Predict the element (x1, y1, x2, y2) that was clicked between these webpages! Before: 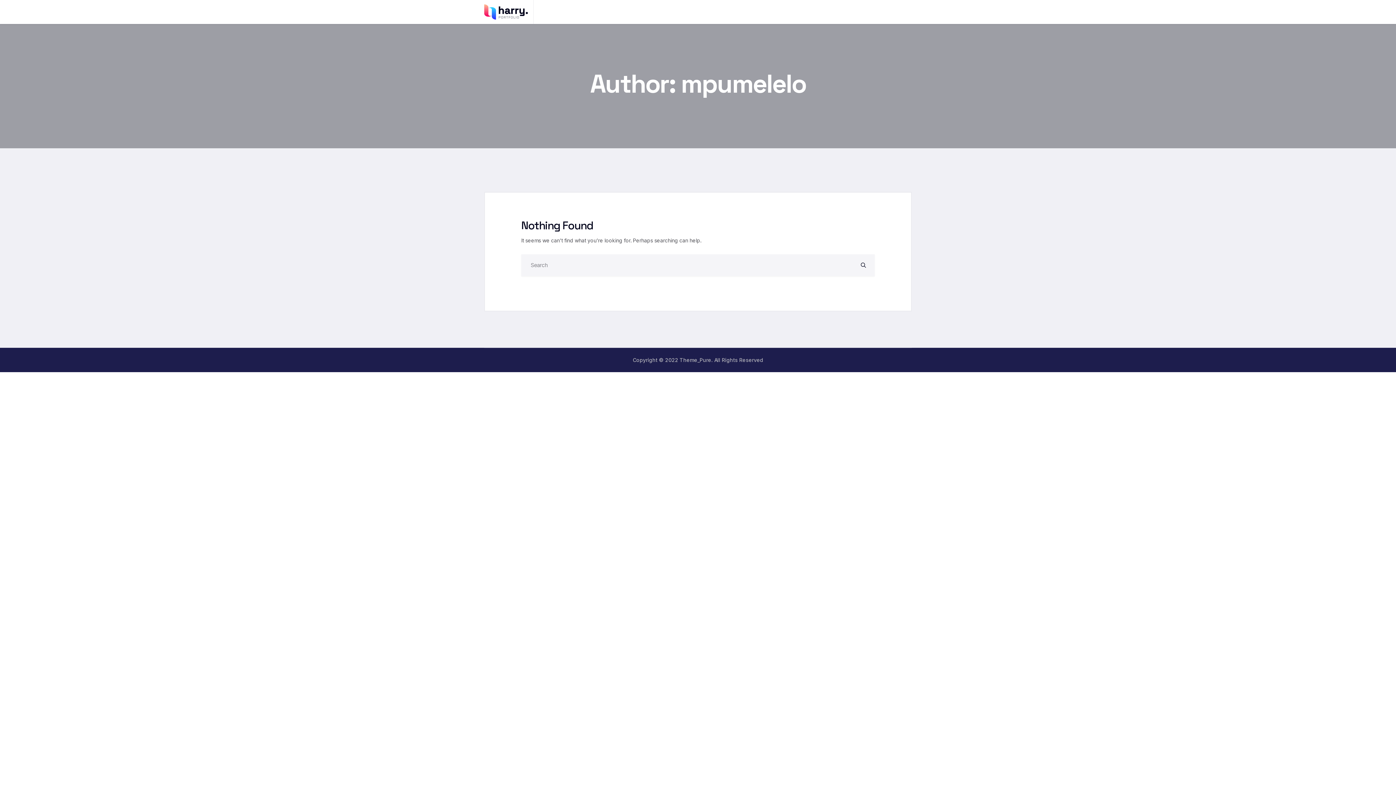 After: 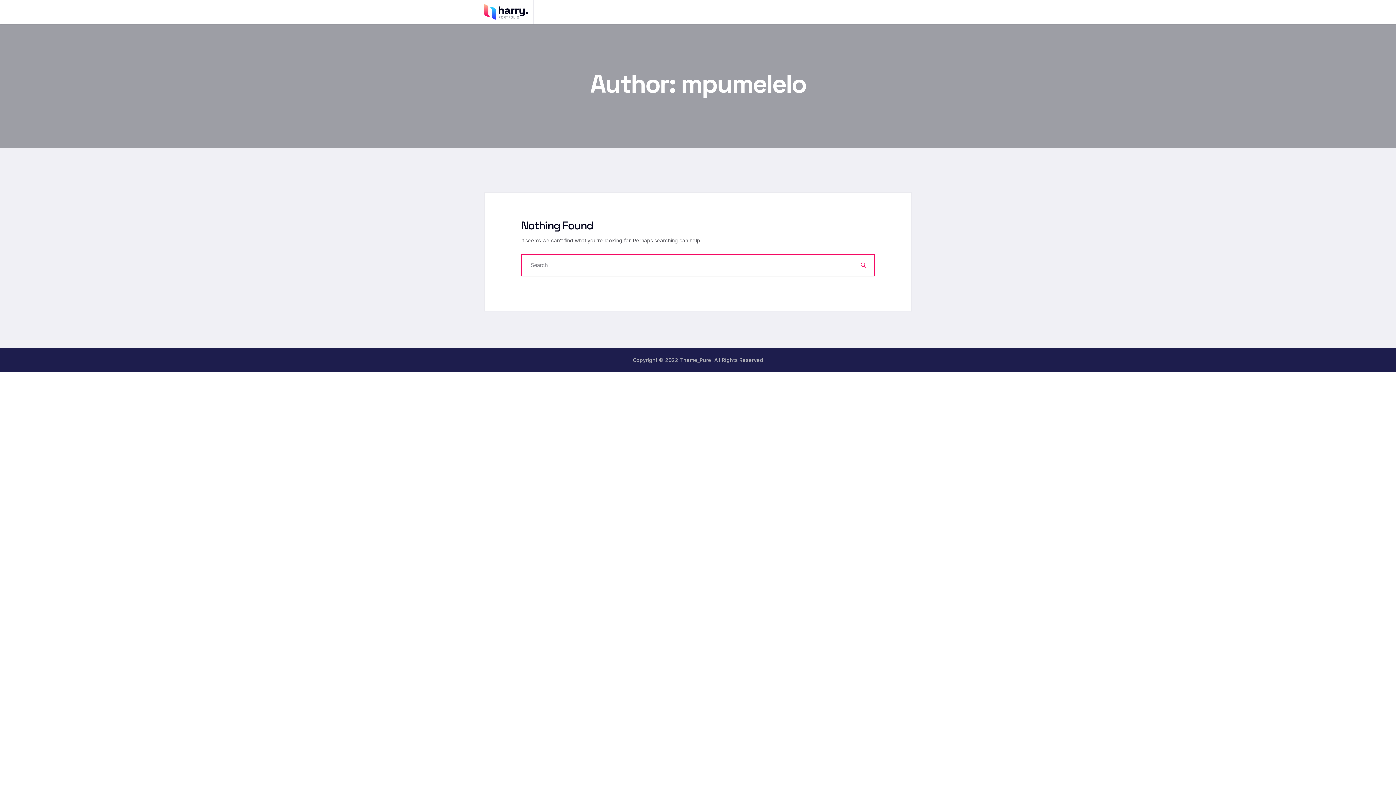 Action: bbox: (852, 254, 874, 276)